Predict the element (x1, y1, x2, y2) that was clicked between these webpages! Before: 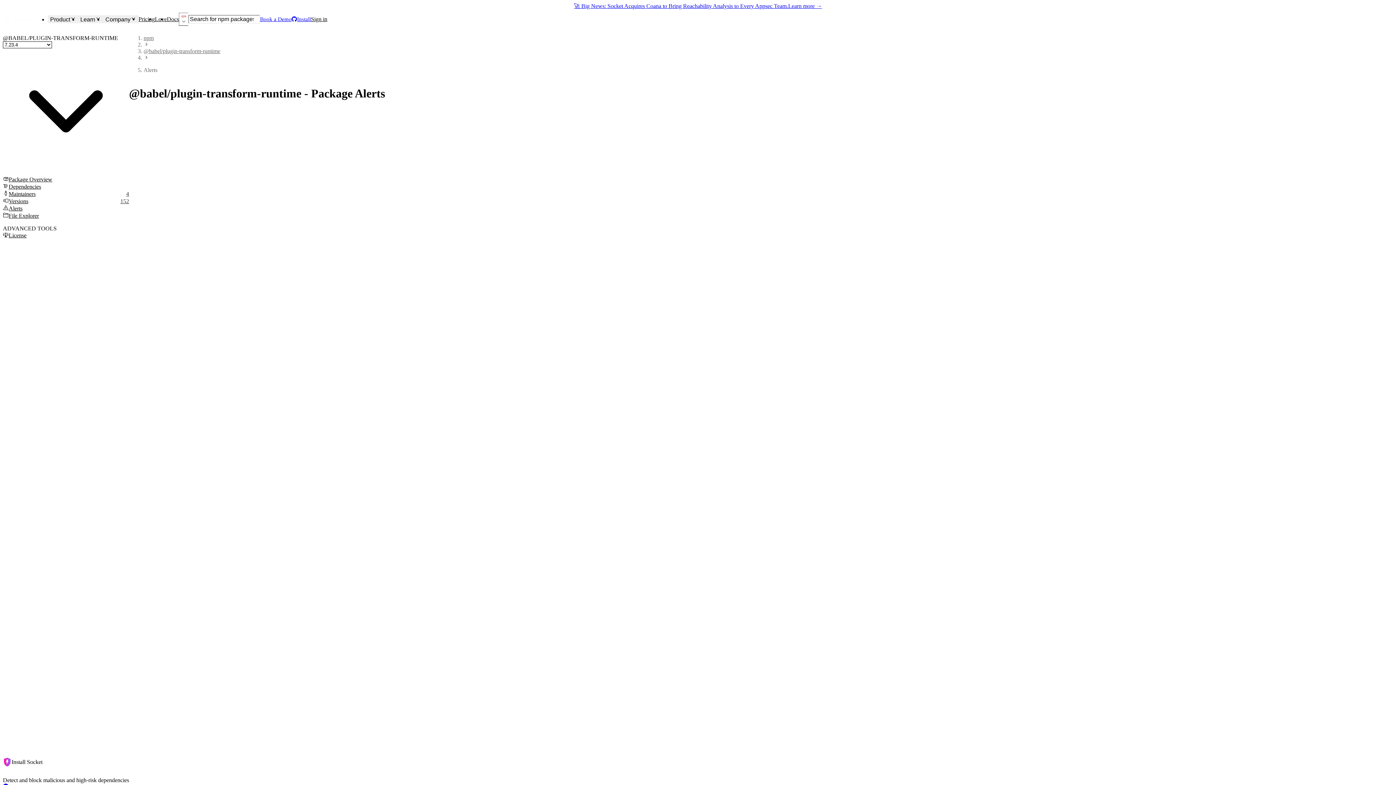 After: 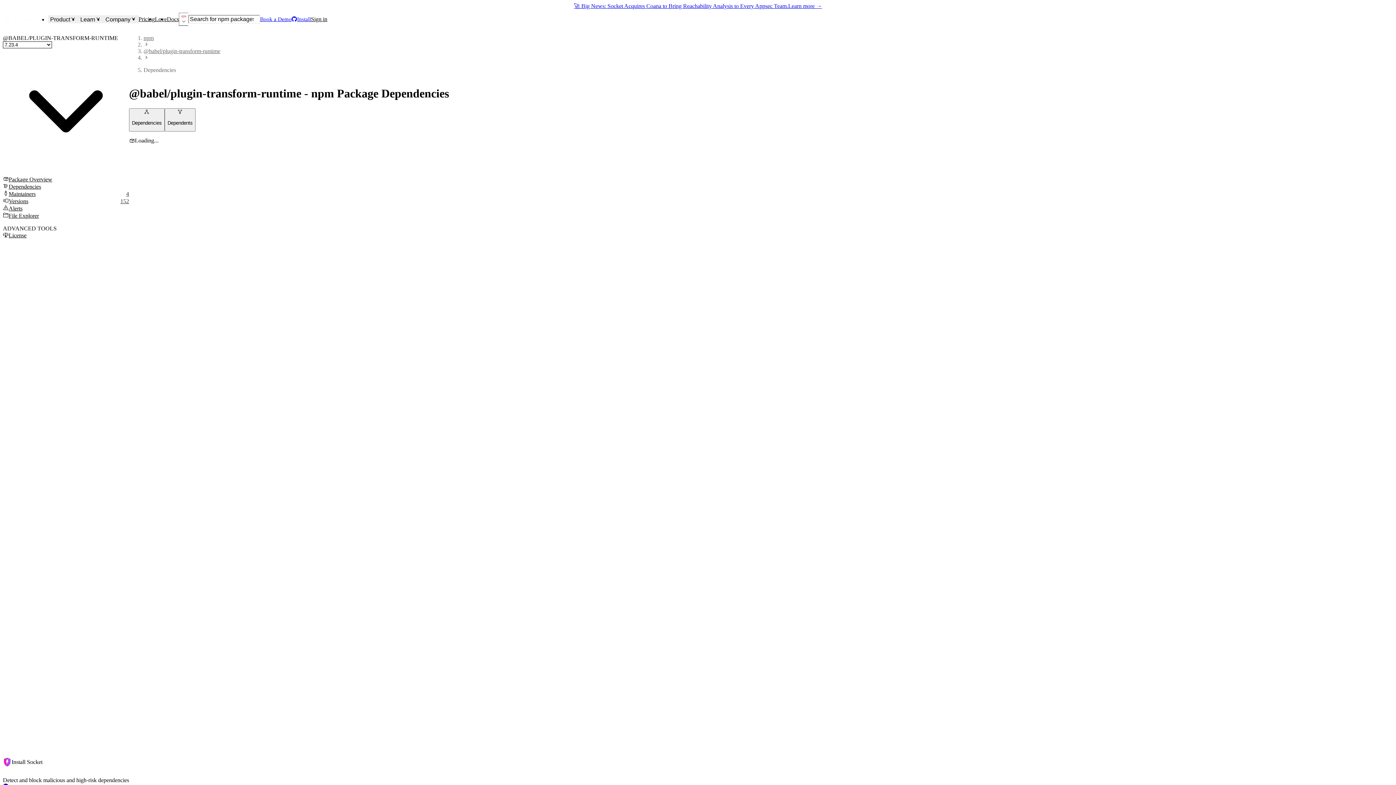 Action: label: Dependencies bbox: (2, 183, 129, 190)